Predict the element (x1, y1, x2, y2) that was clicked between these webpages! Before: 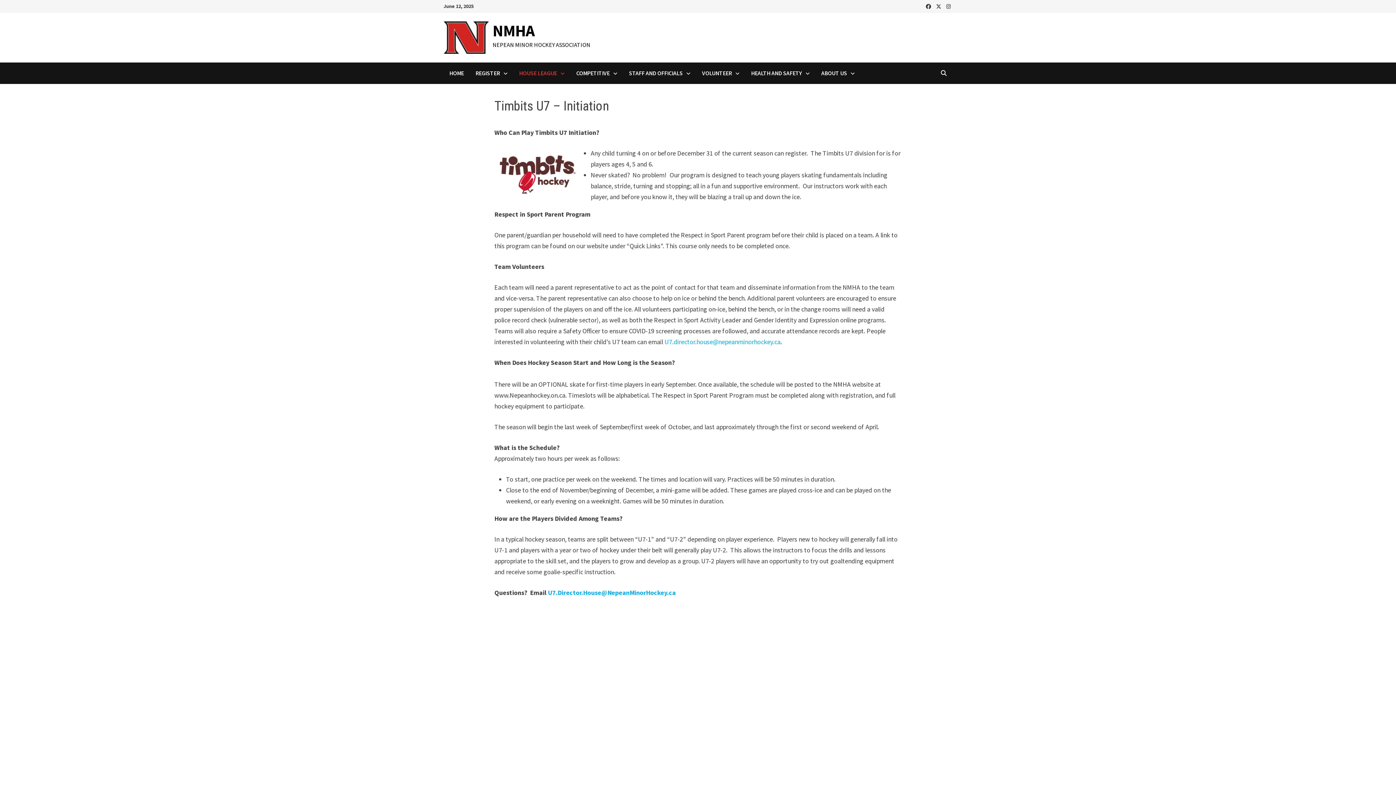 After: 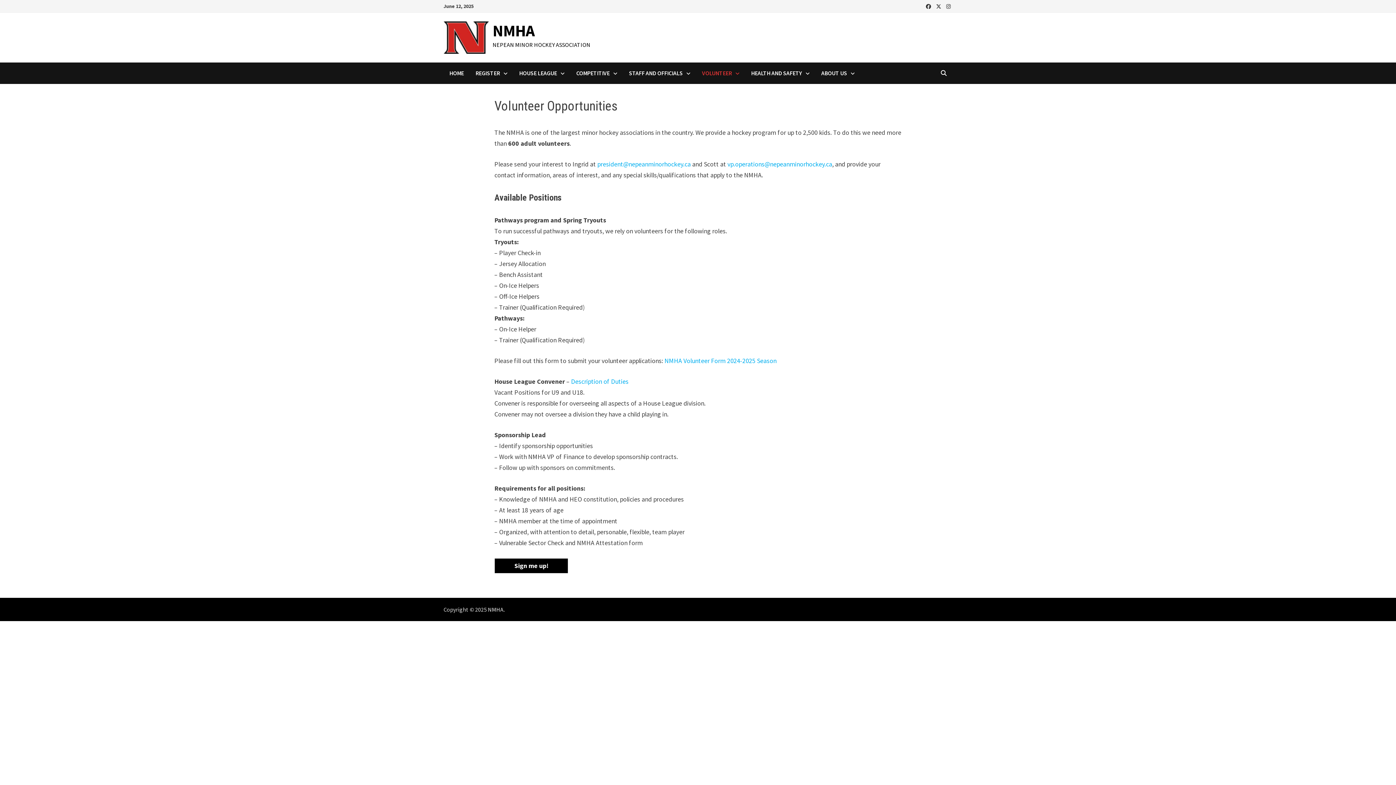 Action: bbox: (696, 62, 745, 84) label: VOLUNTEER